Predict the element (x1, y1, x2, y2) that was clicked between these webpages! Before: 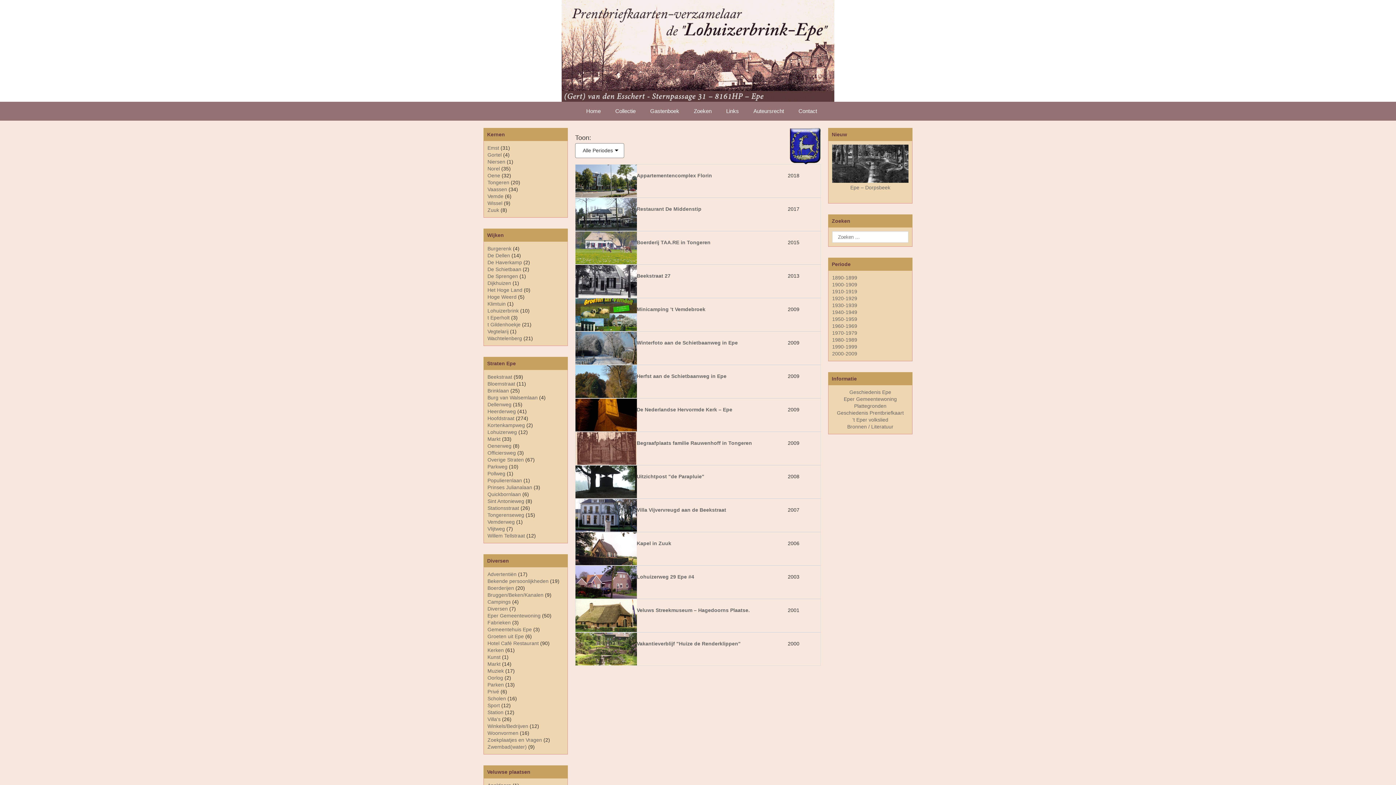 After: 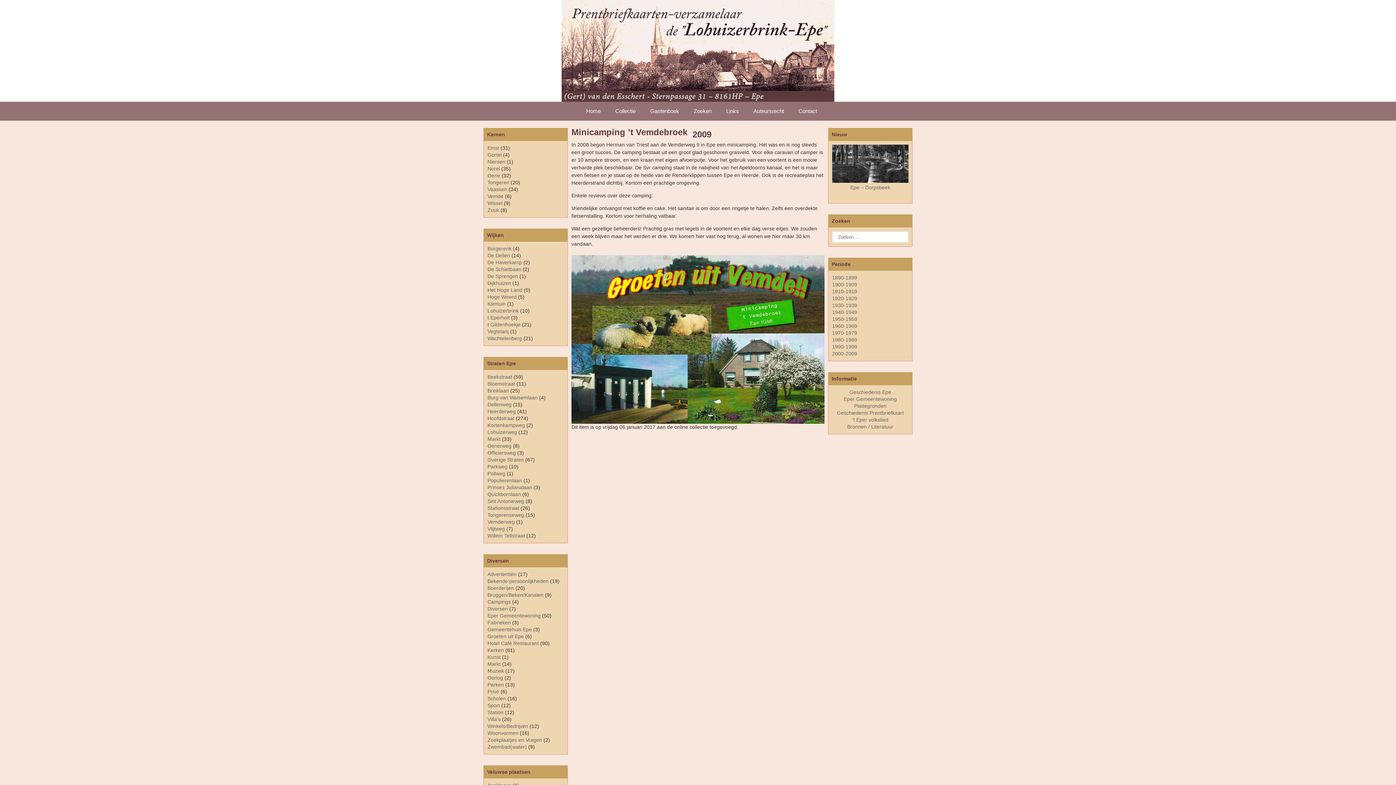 Action: bbox: (575, 298, 636, 331)